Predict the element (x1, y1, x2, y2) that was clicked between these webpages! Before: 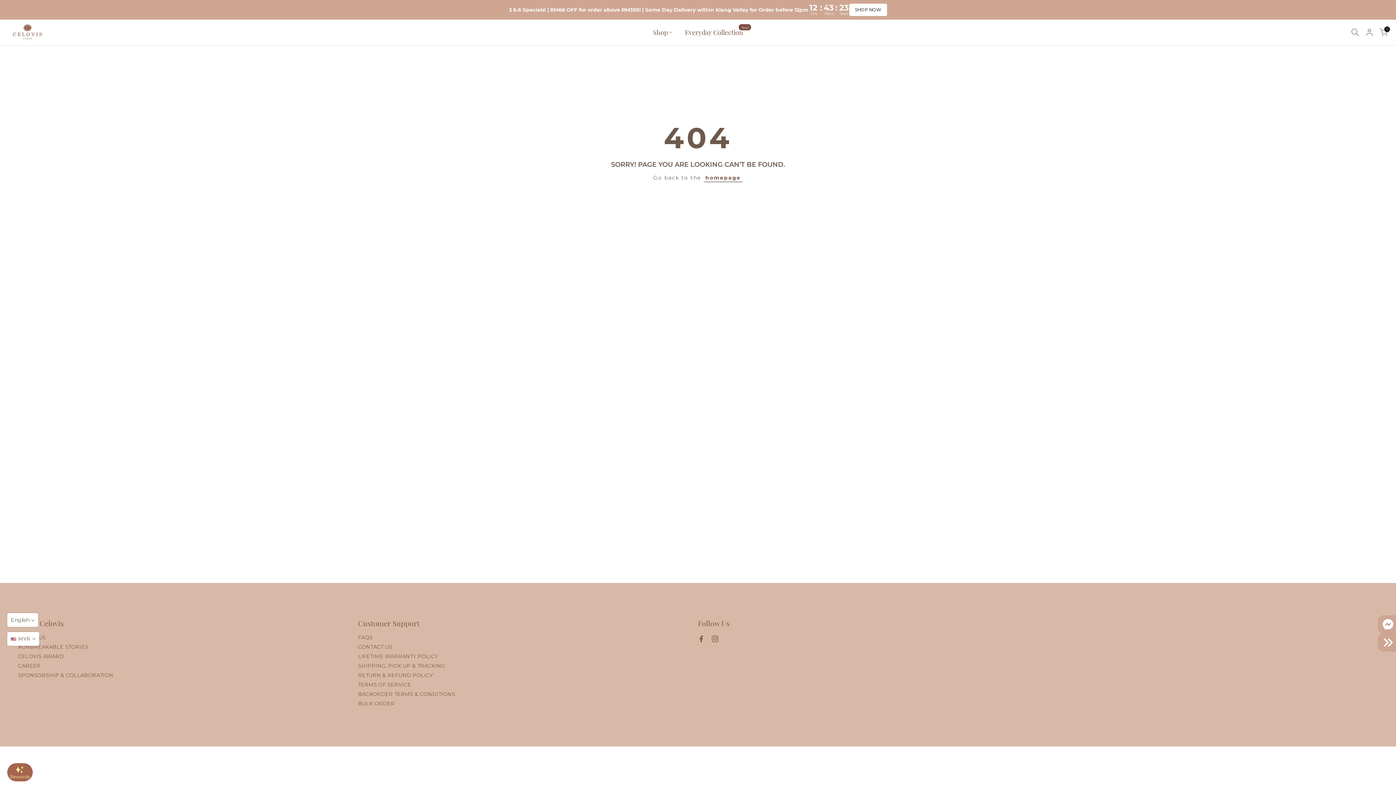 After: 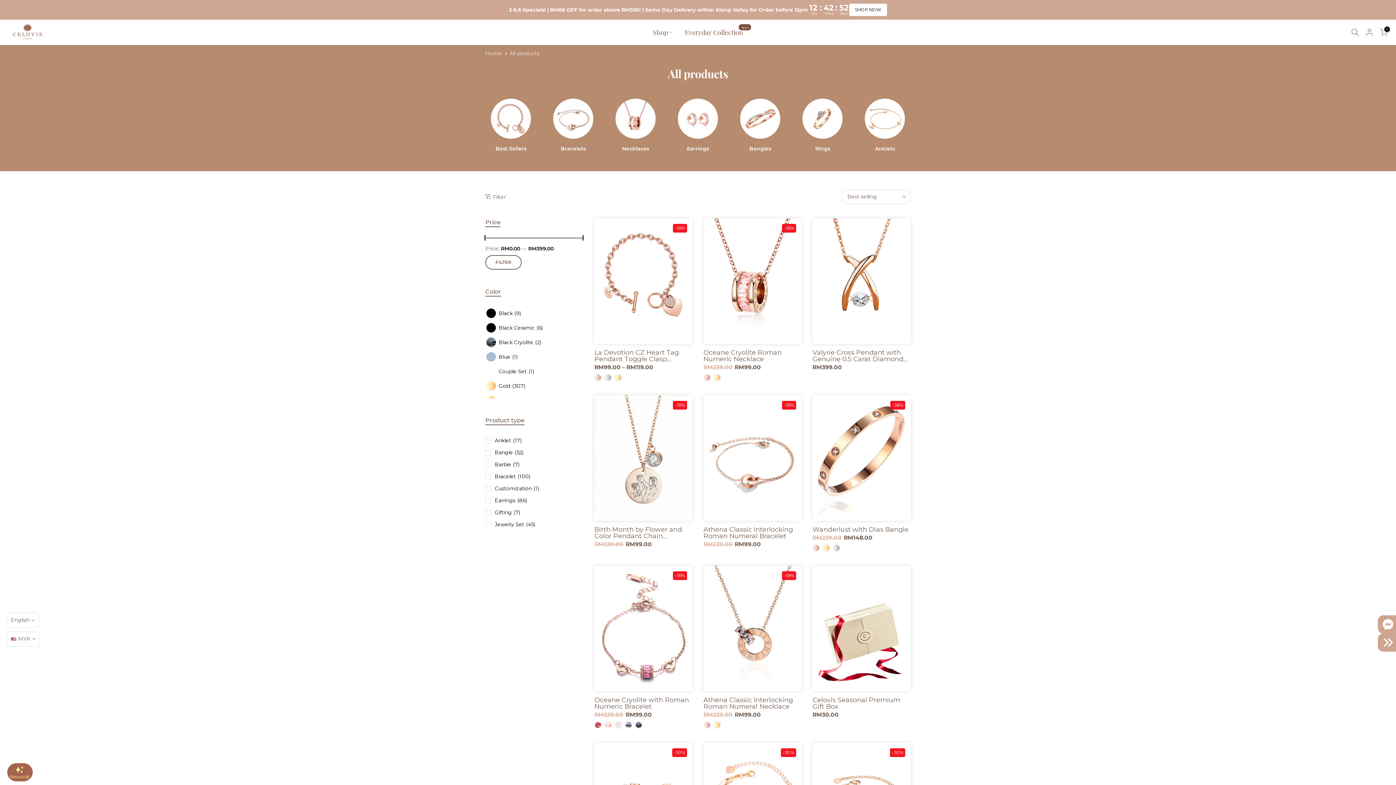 Action: bbox: (646, 27, 678, 37) label: Shop